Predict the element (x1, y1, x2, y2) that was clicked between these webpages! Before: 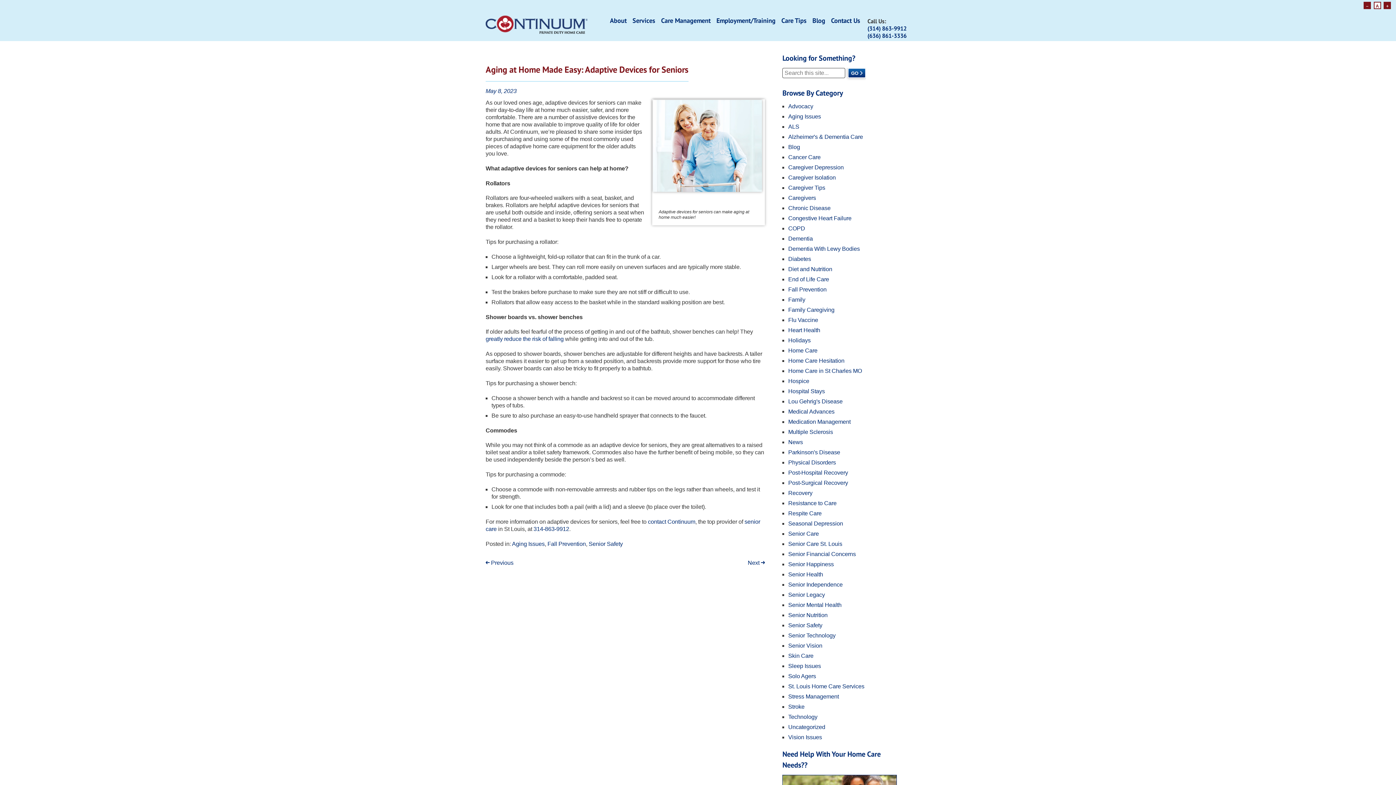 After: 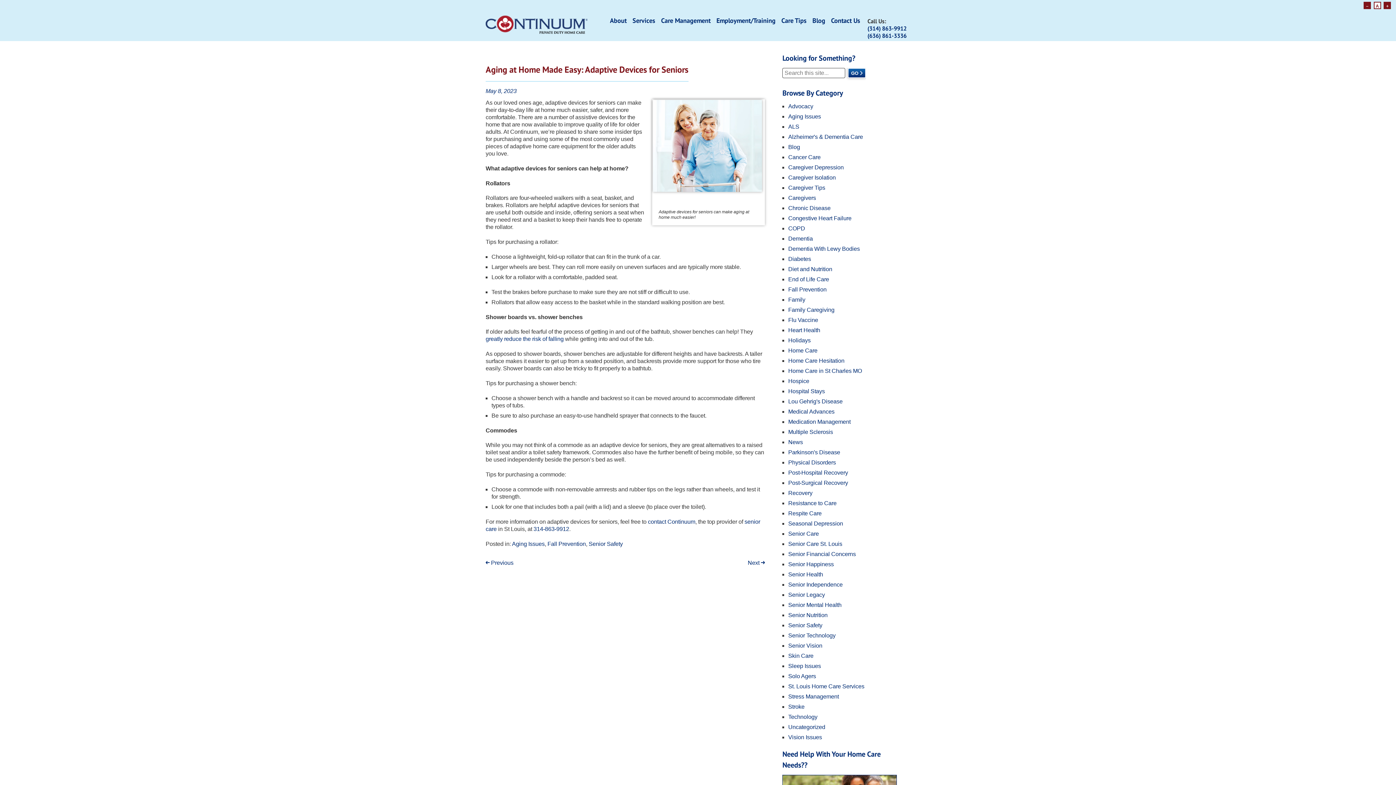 Action: bbox: (533, 526, 569, 532) label: 314-863-9912